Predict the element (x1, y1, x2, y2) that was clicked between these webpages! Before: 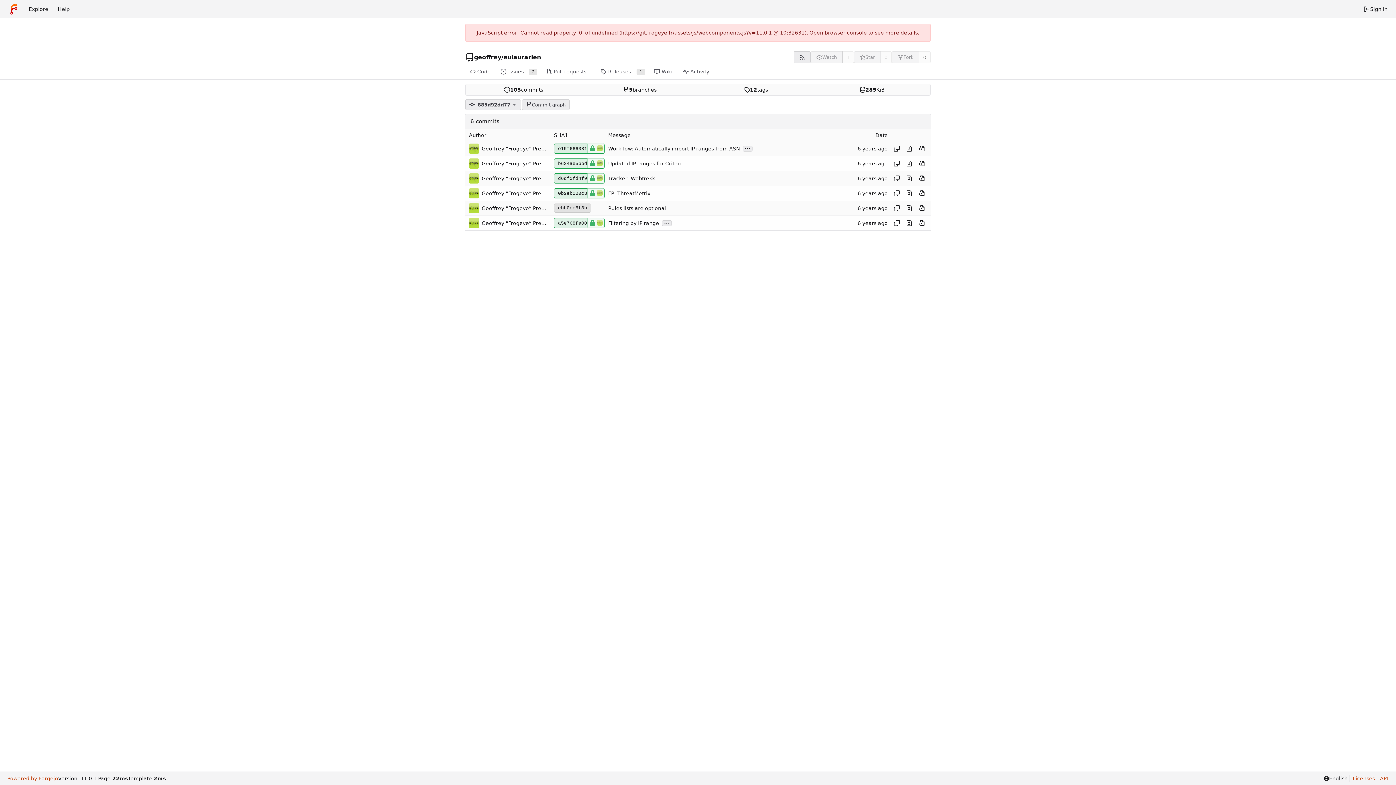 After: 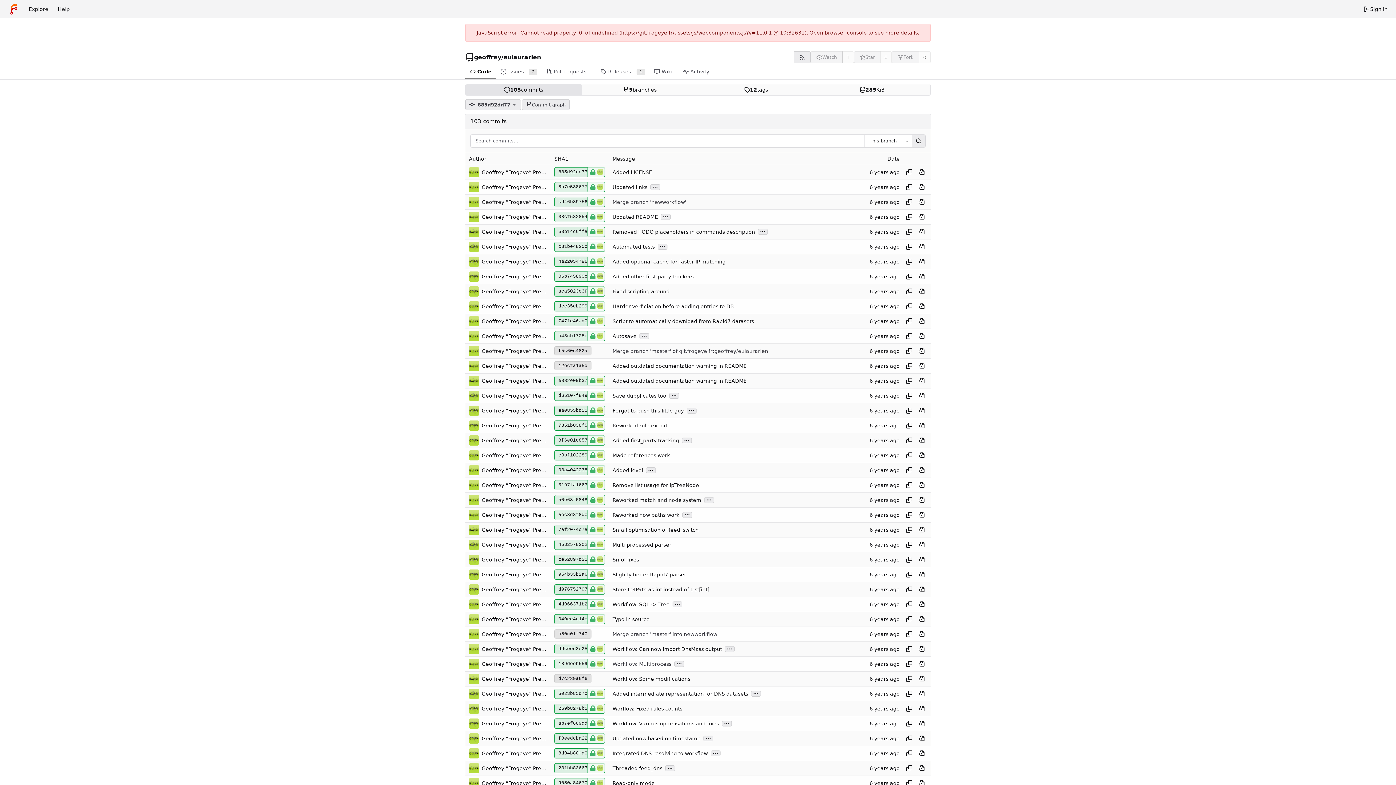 Action: bbox: (465, 84, 582, 95) label: 103
commits